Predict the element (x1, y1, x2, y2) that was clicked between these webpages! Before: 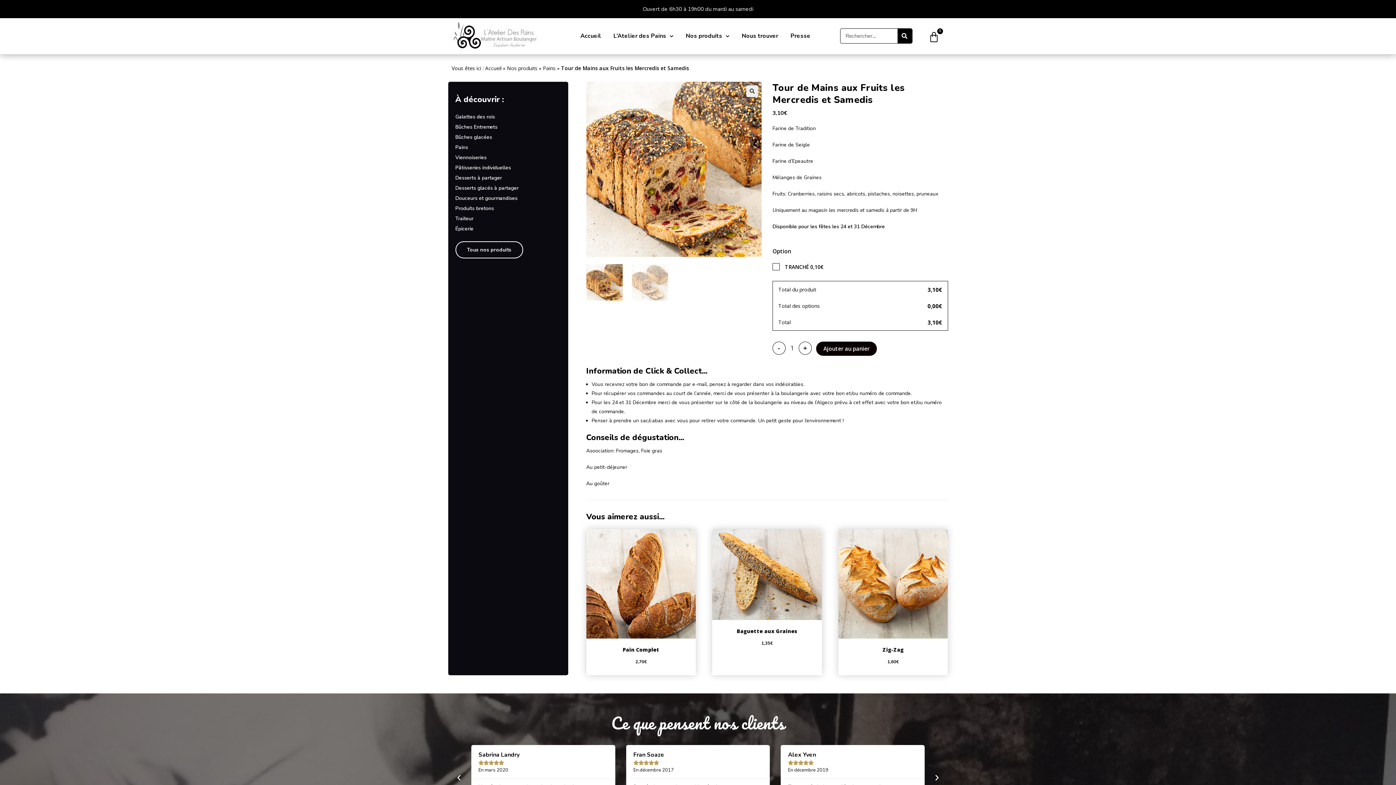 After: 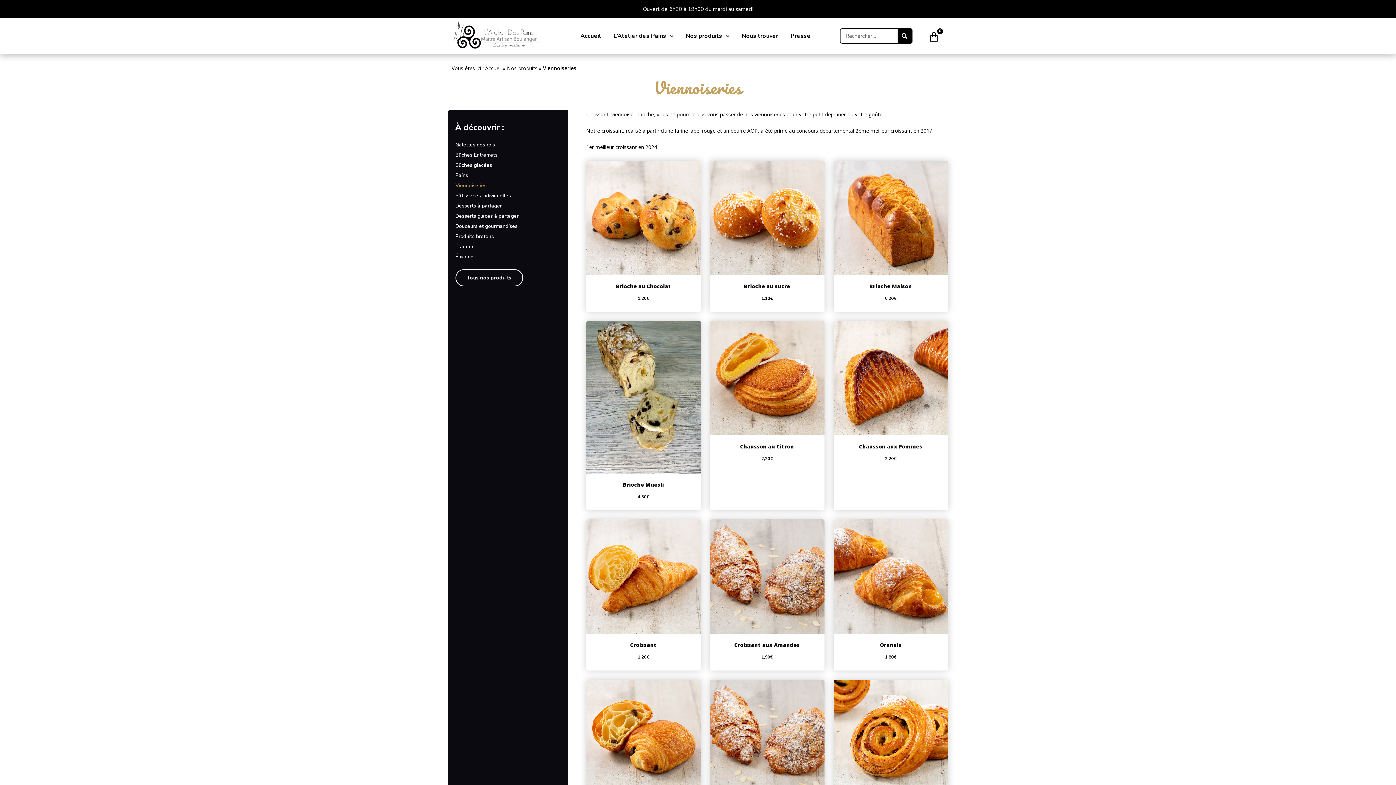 Action: bbox: (455, 152, 560, 162) label: Viennoiseries